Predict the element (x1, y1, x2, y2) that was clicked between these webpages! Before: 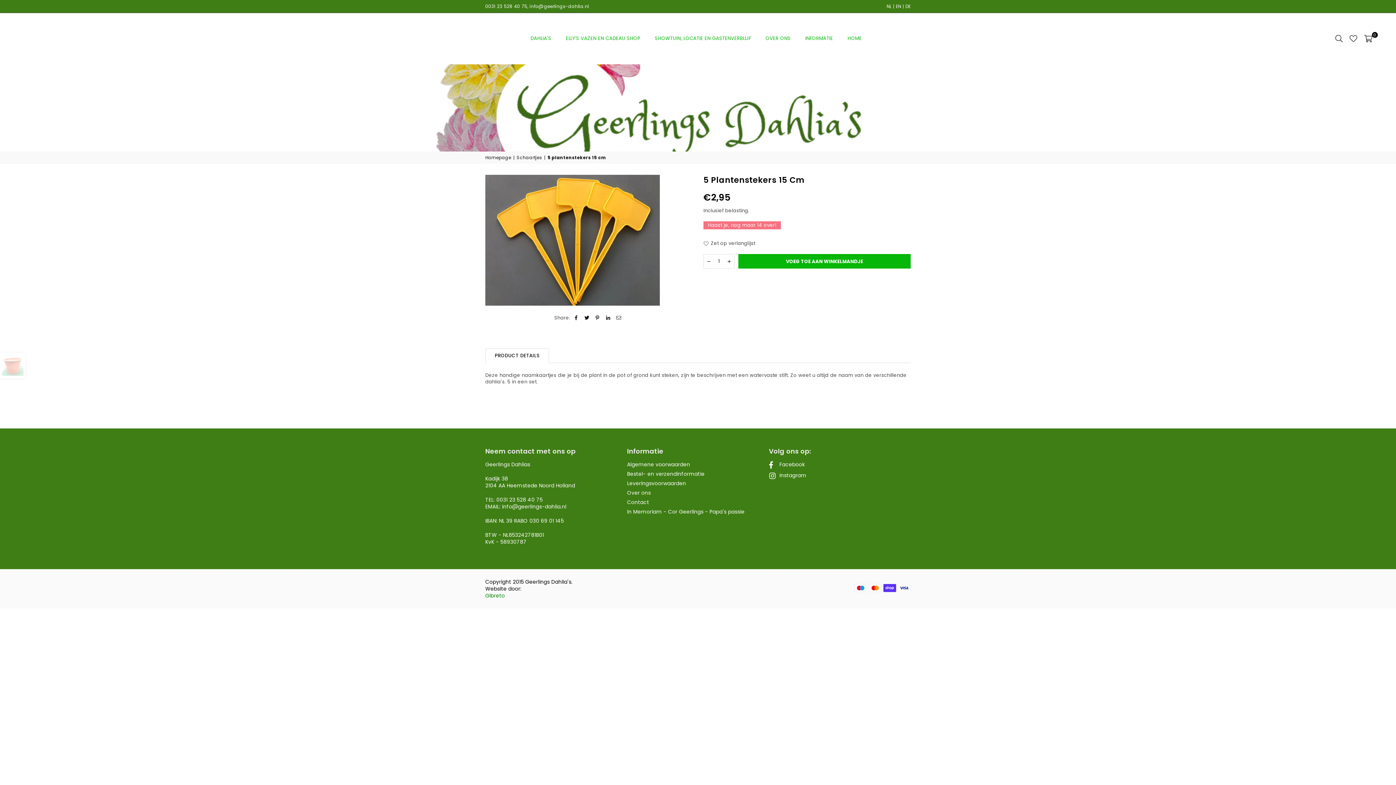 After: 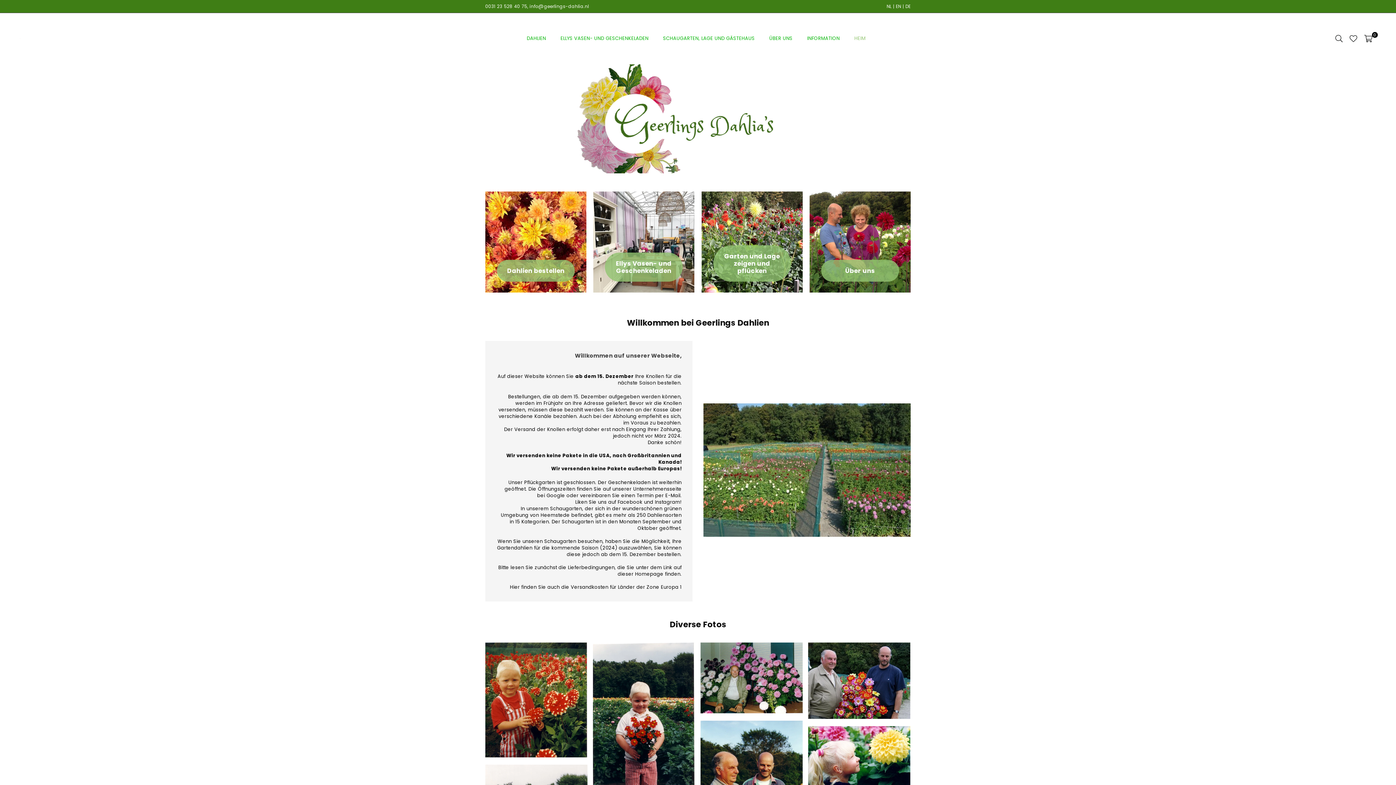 Action: label: DE bbox: (905, 3, 910, 9)